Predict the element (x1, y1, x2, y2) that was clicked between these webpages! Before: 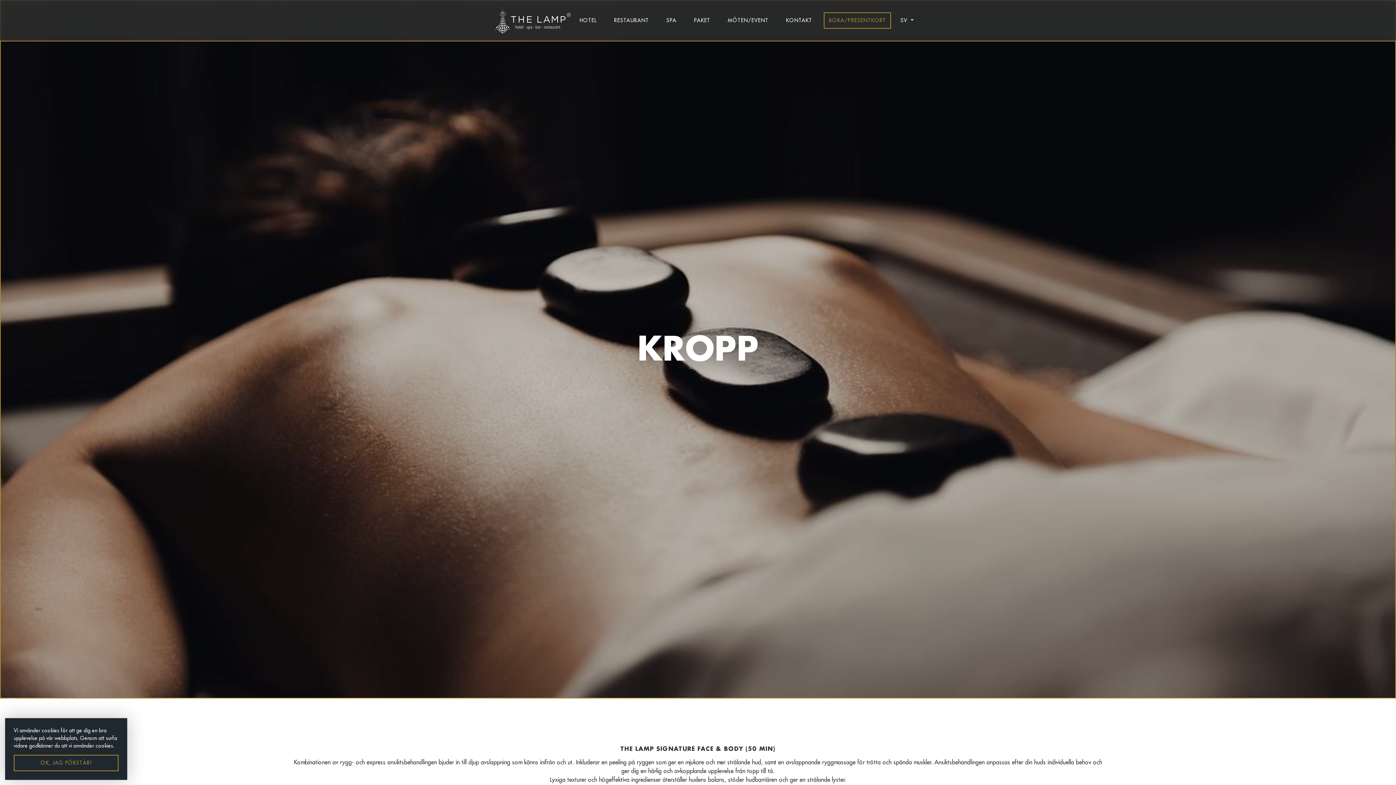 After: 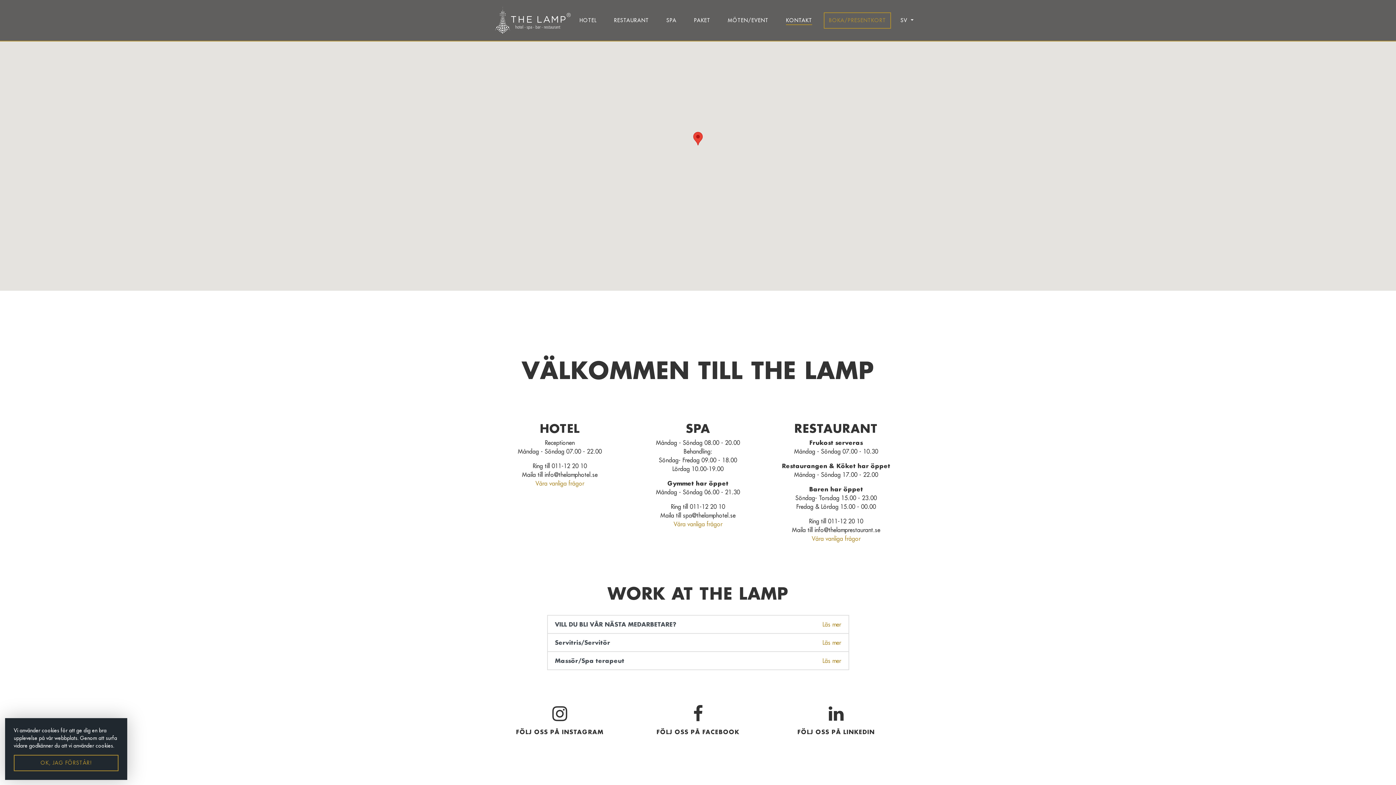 Action: label: KONTAKT bbox: (777, 10, 821, 30)